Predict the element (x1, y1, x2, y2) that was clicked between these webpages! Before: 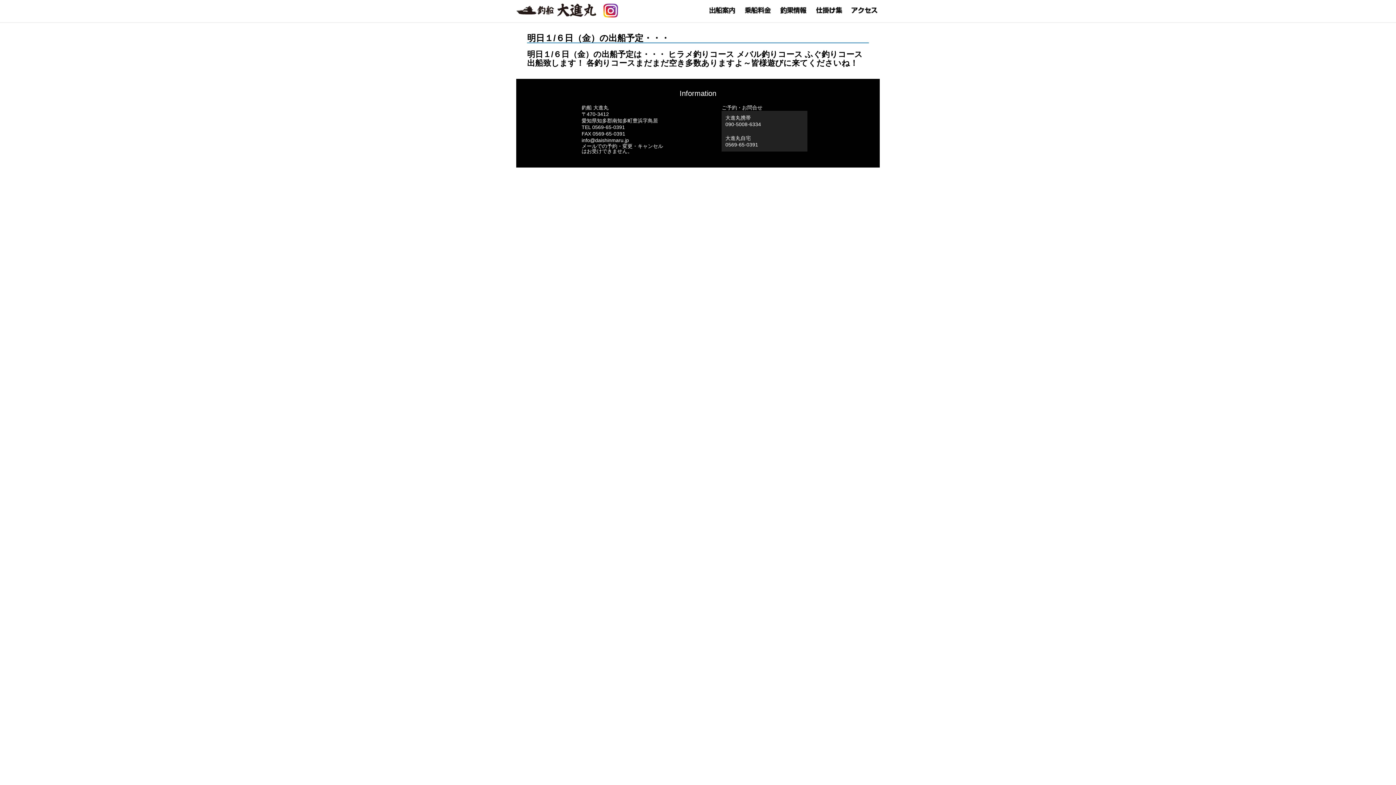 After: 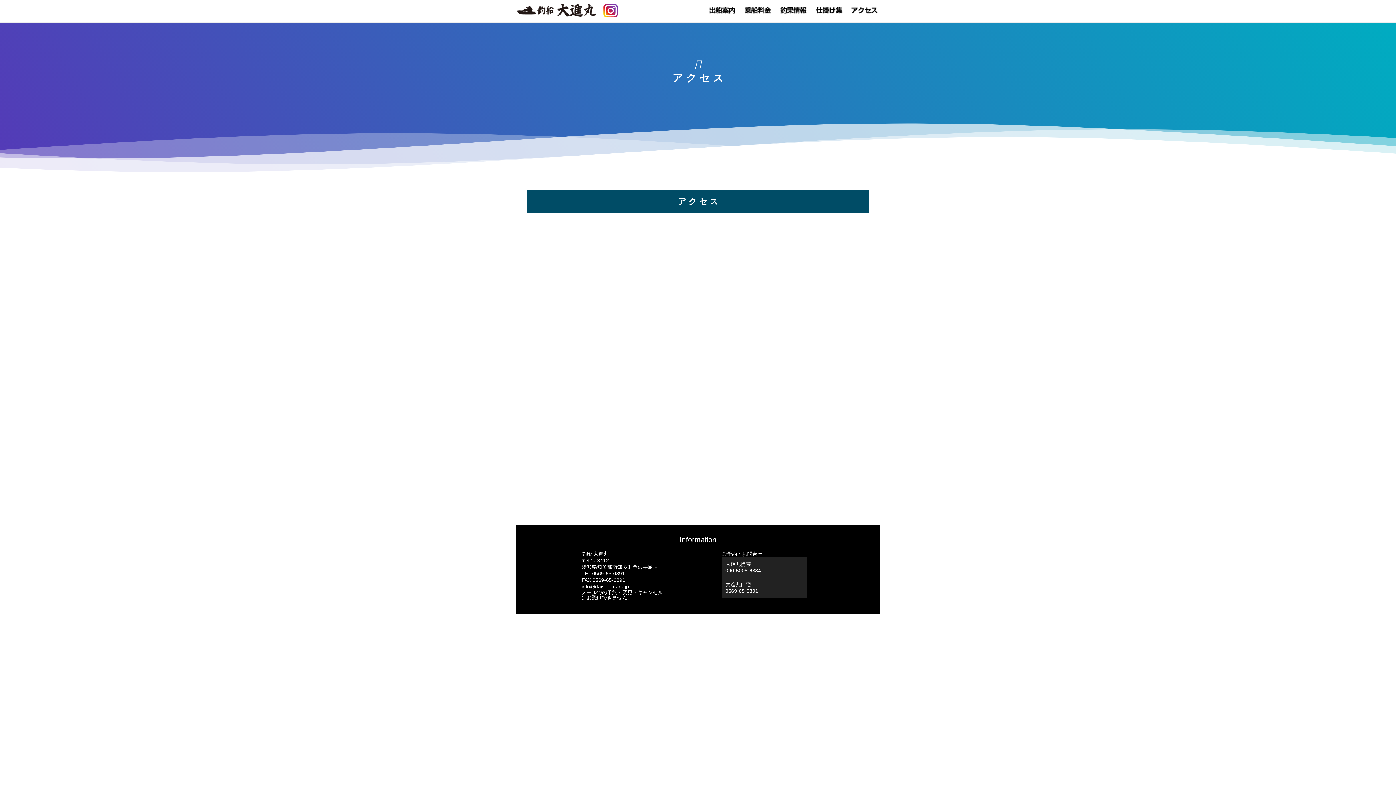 Action: bbox: (849, 10, 880, 16)